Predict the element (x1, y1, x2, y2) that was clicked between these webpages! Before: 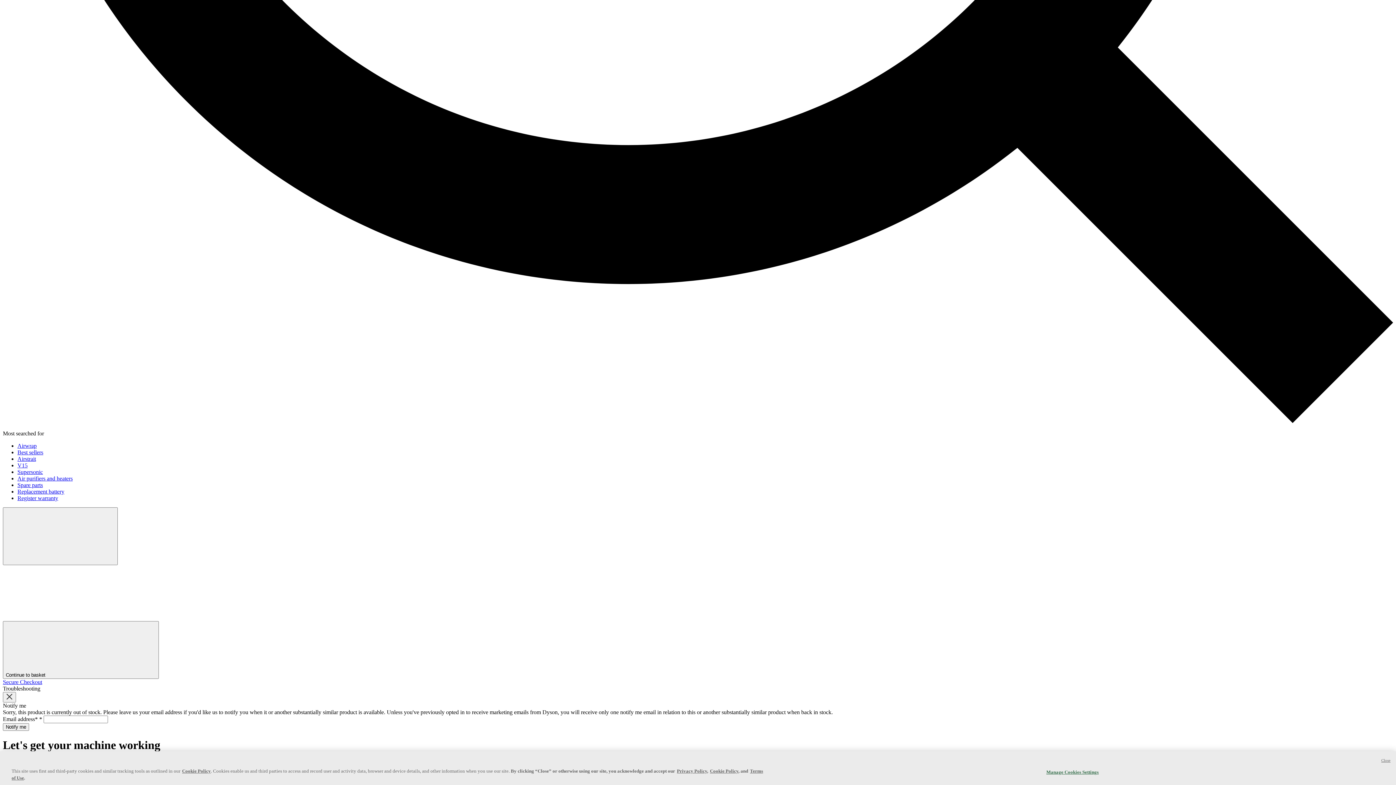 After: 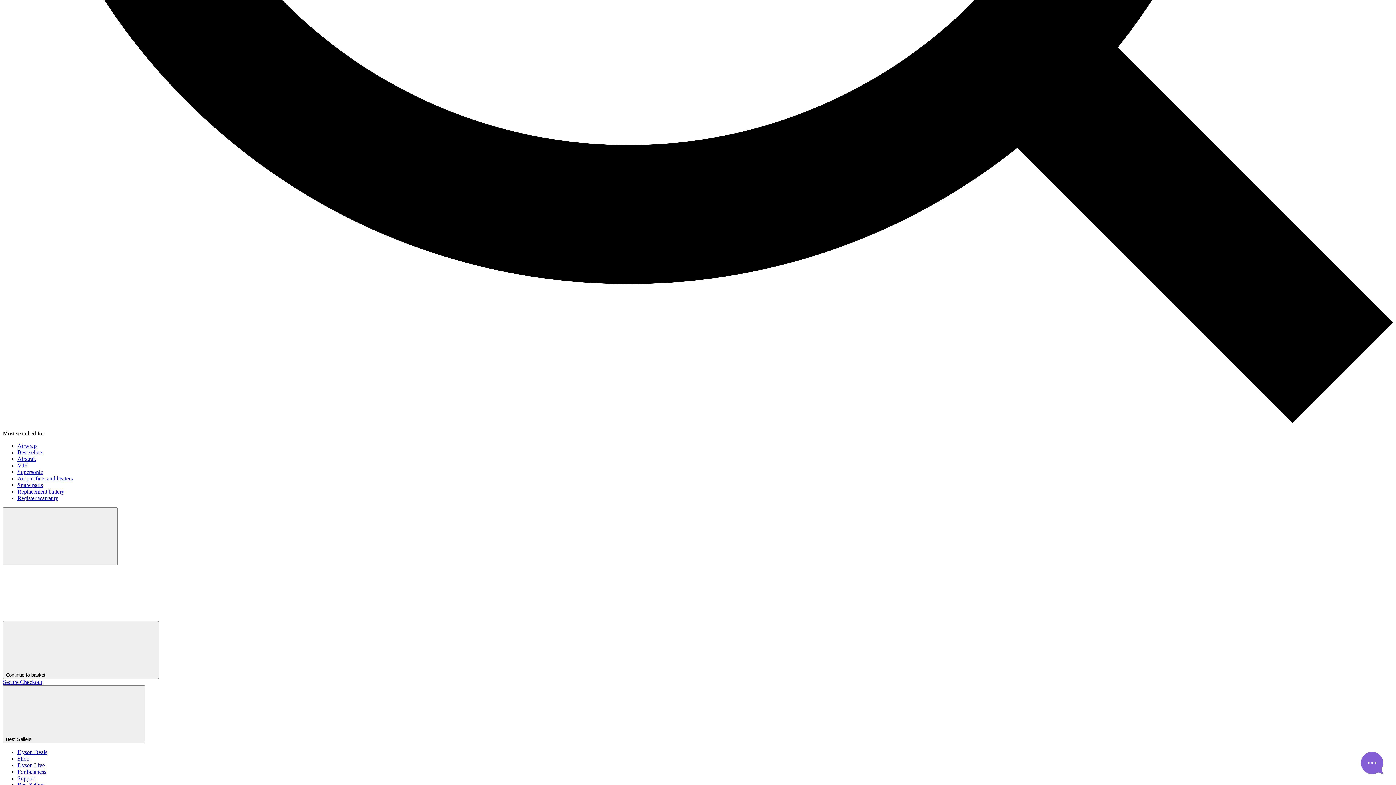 Action: bbox: (17, 449, 43, 455) label: Best sellers